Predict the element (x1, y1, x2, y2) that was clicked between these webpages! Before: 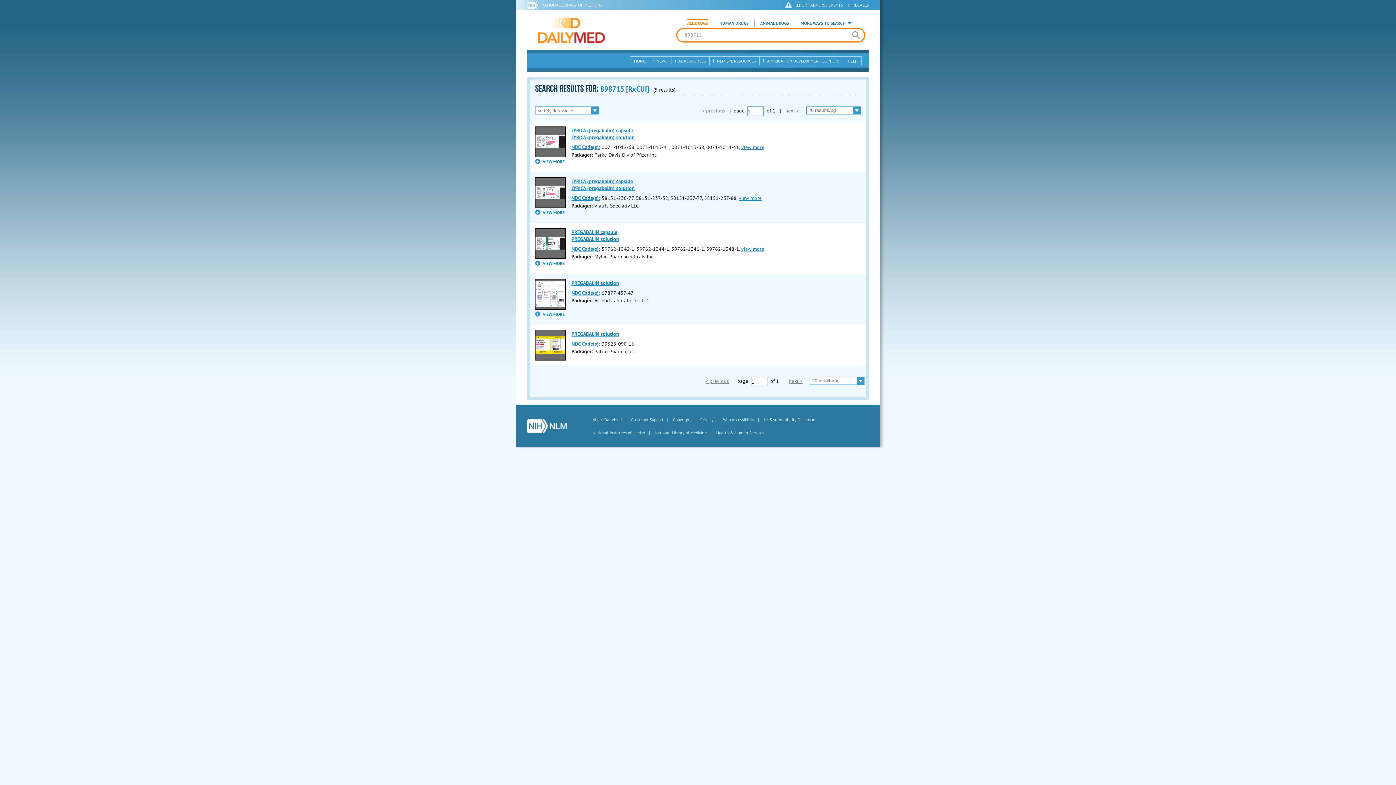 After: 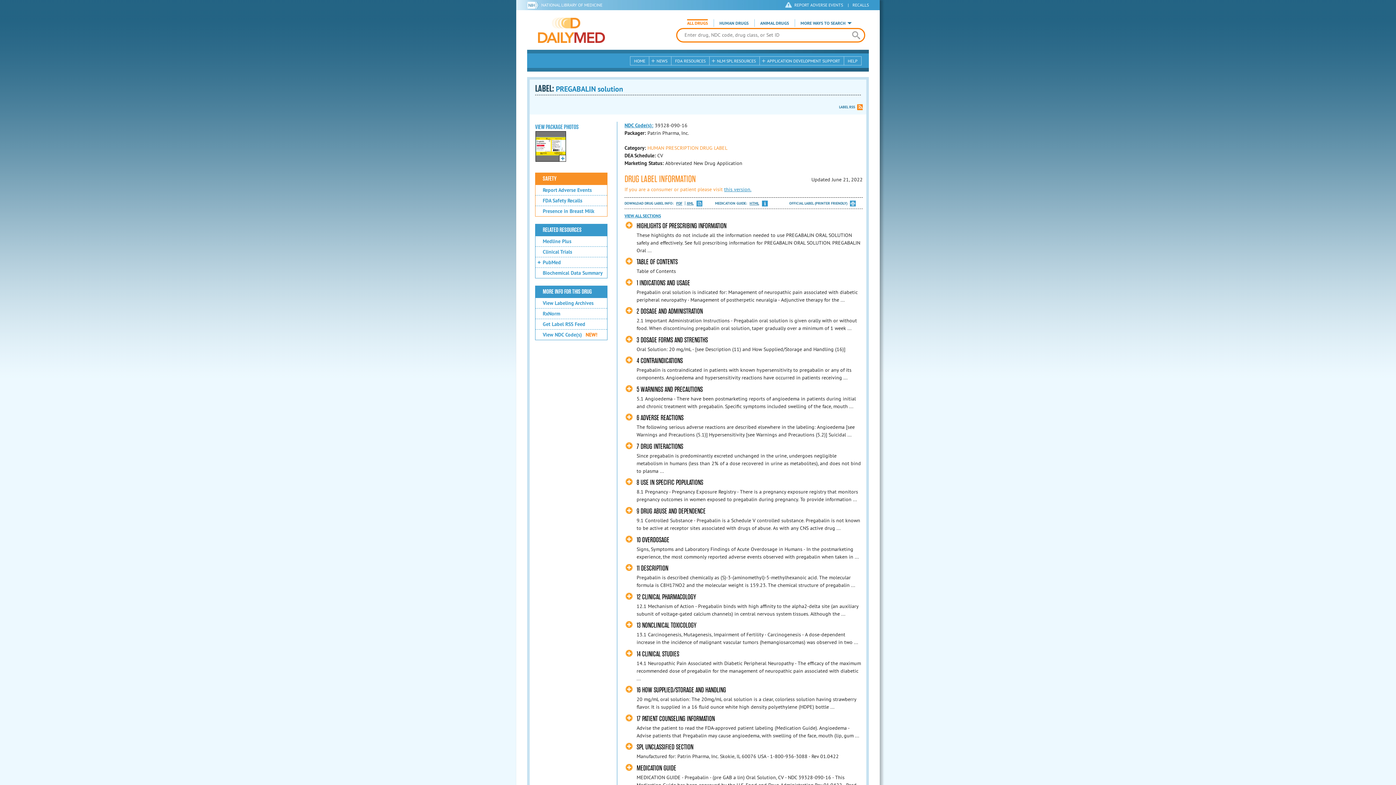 Action: bbox: (571, 330, 619, 337) label: PREGABALIN solution
